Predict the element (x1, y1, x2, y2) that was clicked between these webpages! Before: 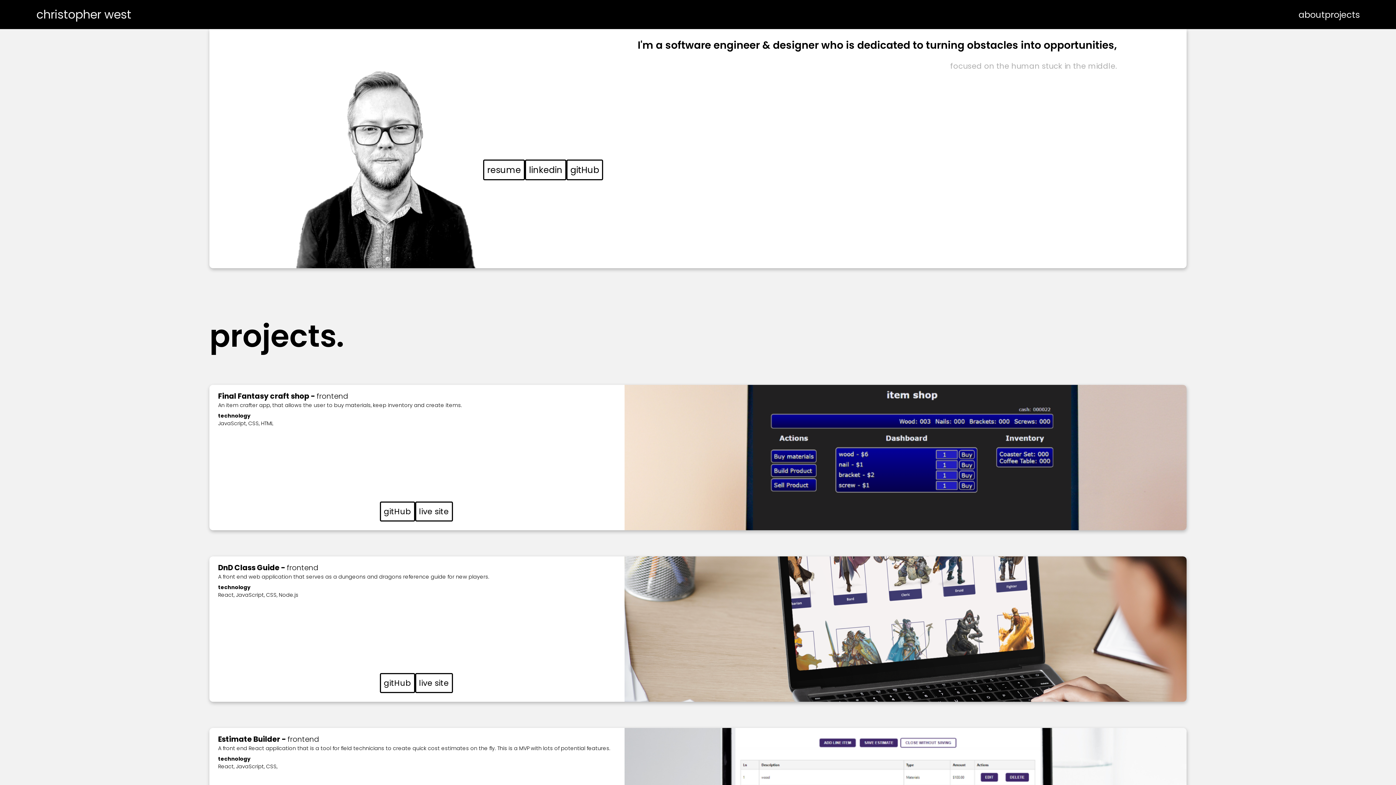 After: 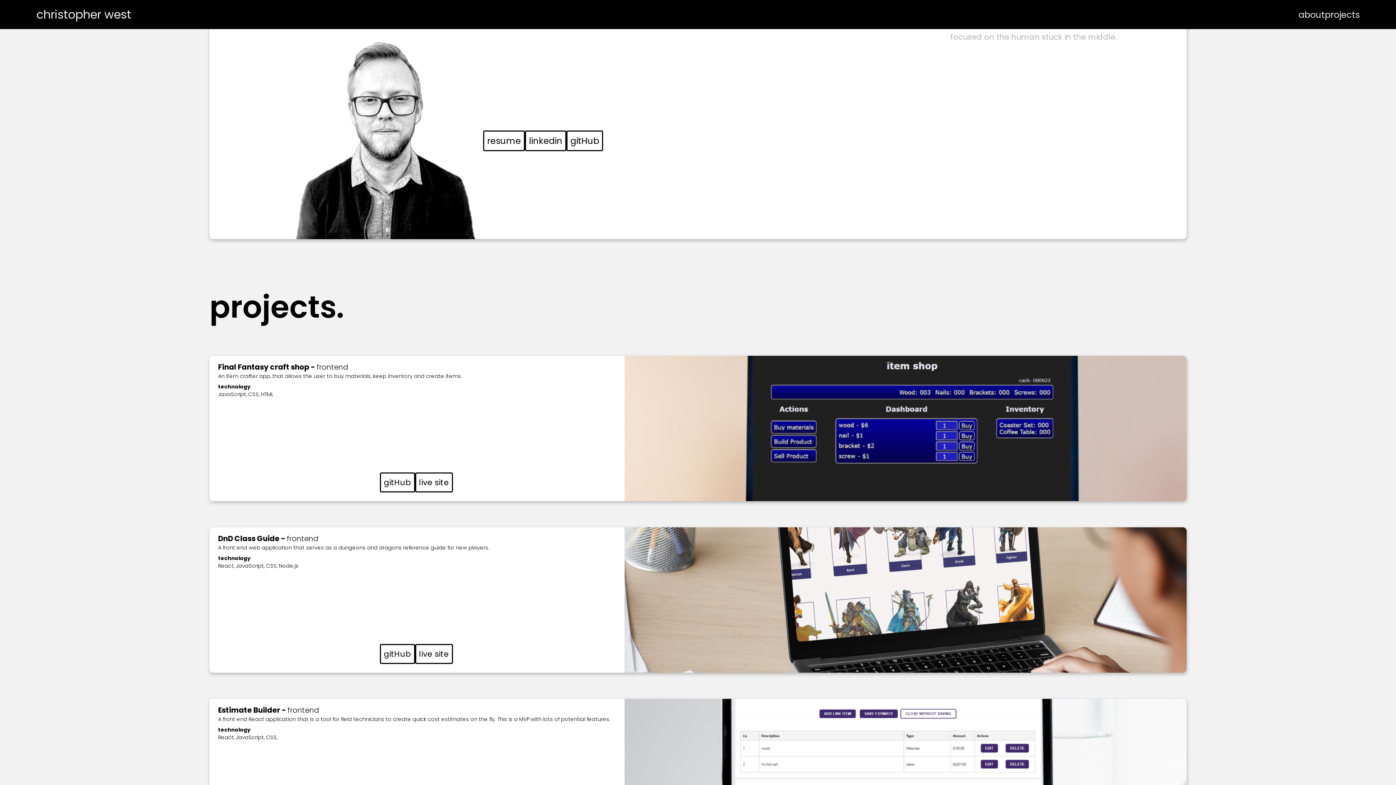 Action: label: christopher west bbox: (36, 6, 131, 22)